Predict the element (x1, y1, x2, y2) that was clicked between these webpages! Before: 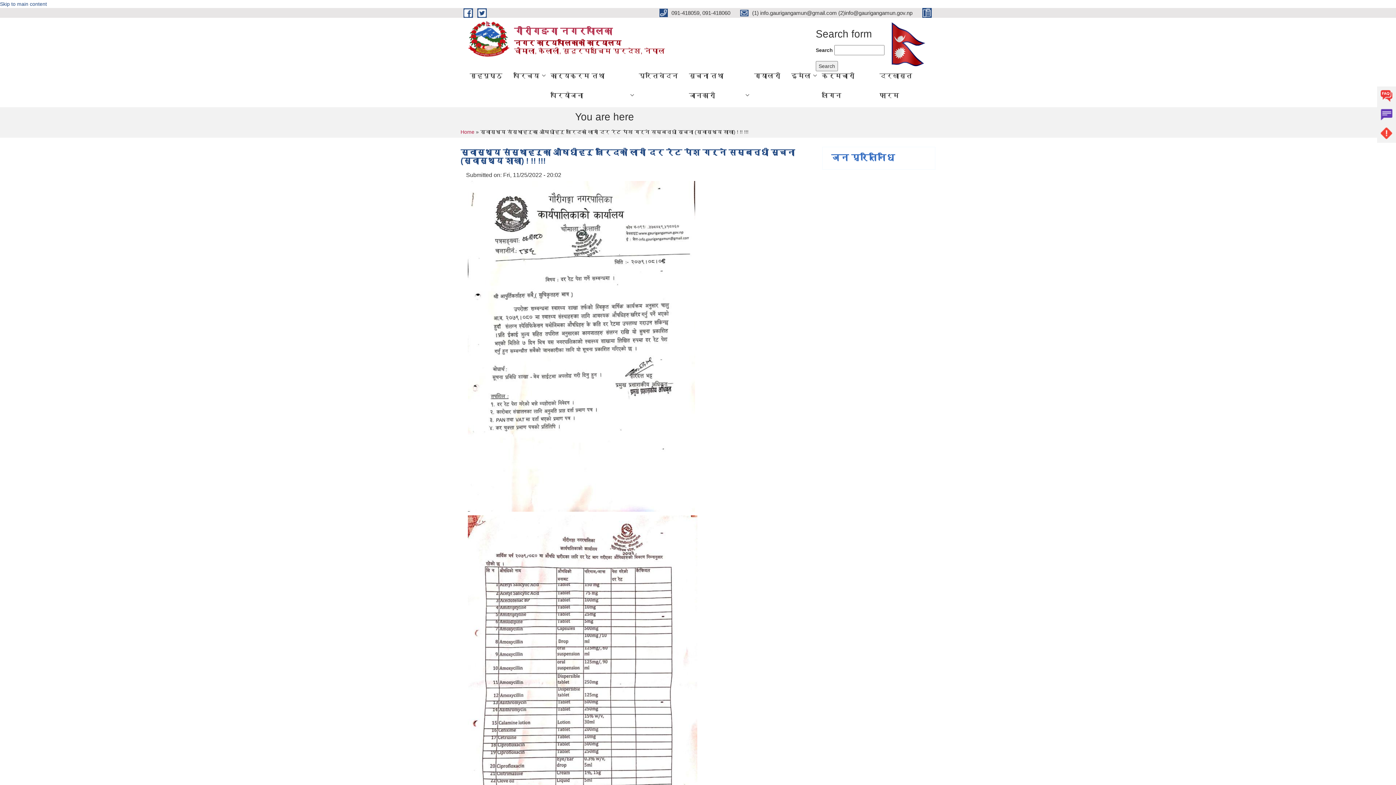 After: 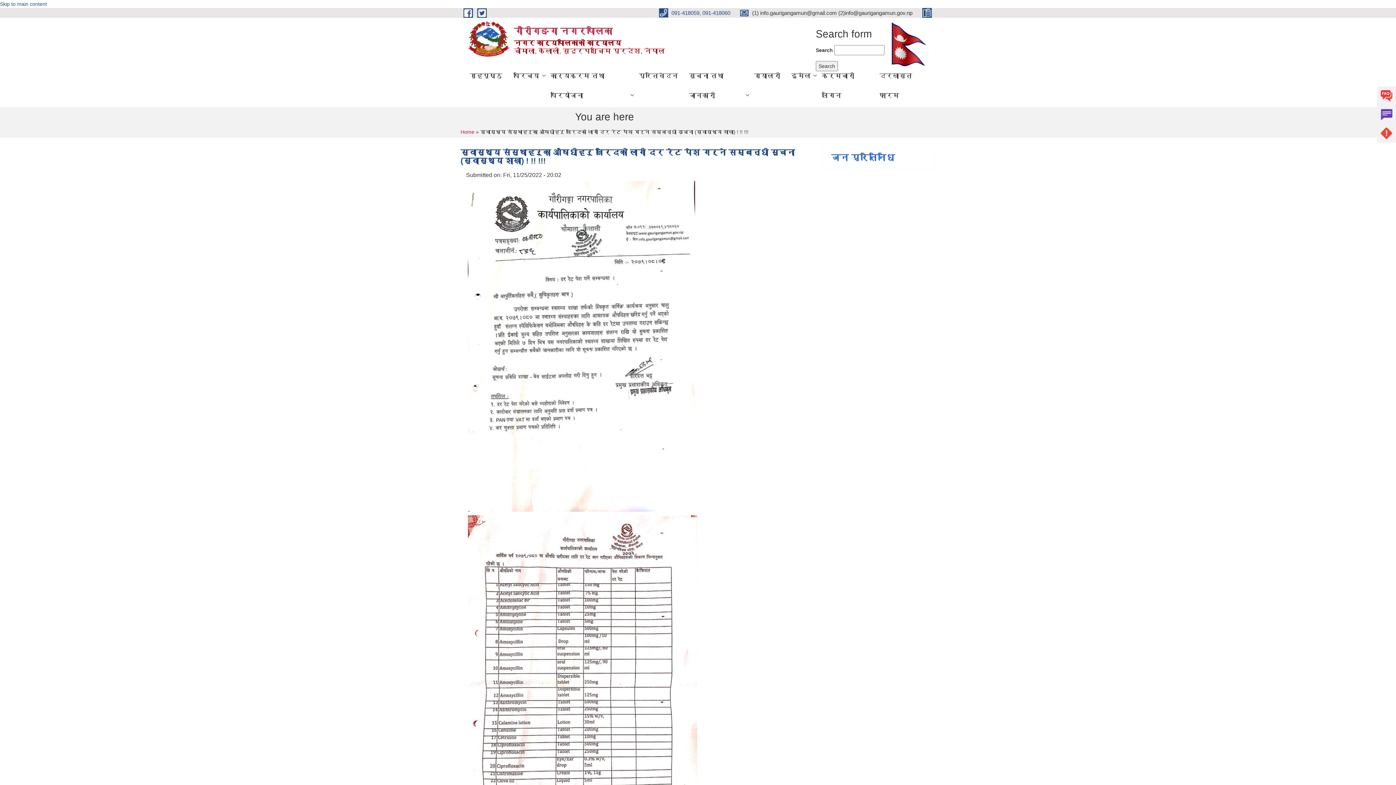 Action: label:  091-418059, 091-418060  bbox: (659, 9, 732, 15)